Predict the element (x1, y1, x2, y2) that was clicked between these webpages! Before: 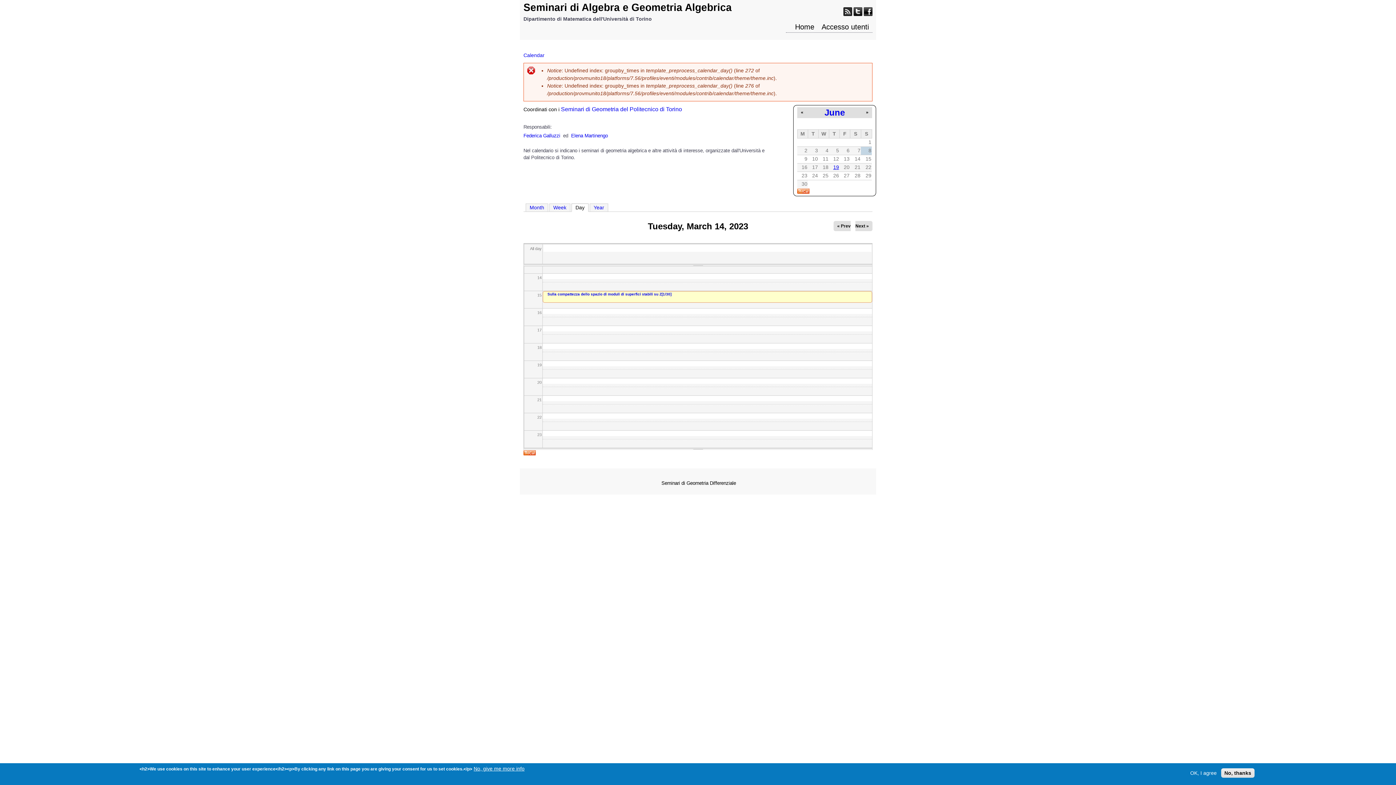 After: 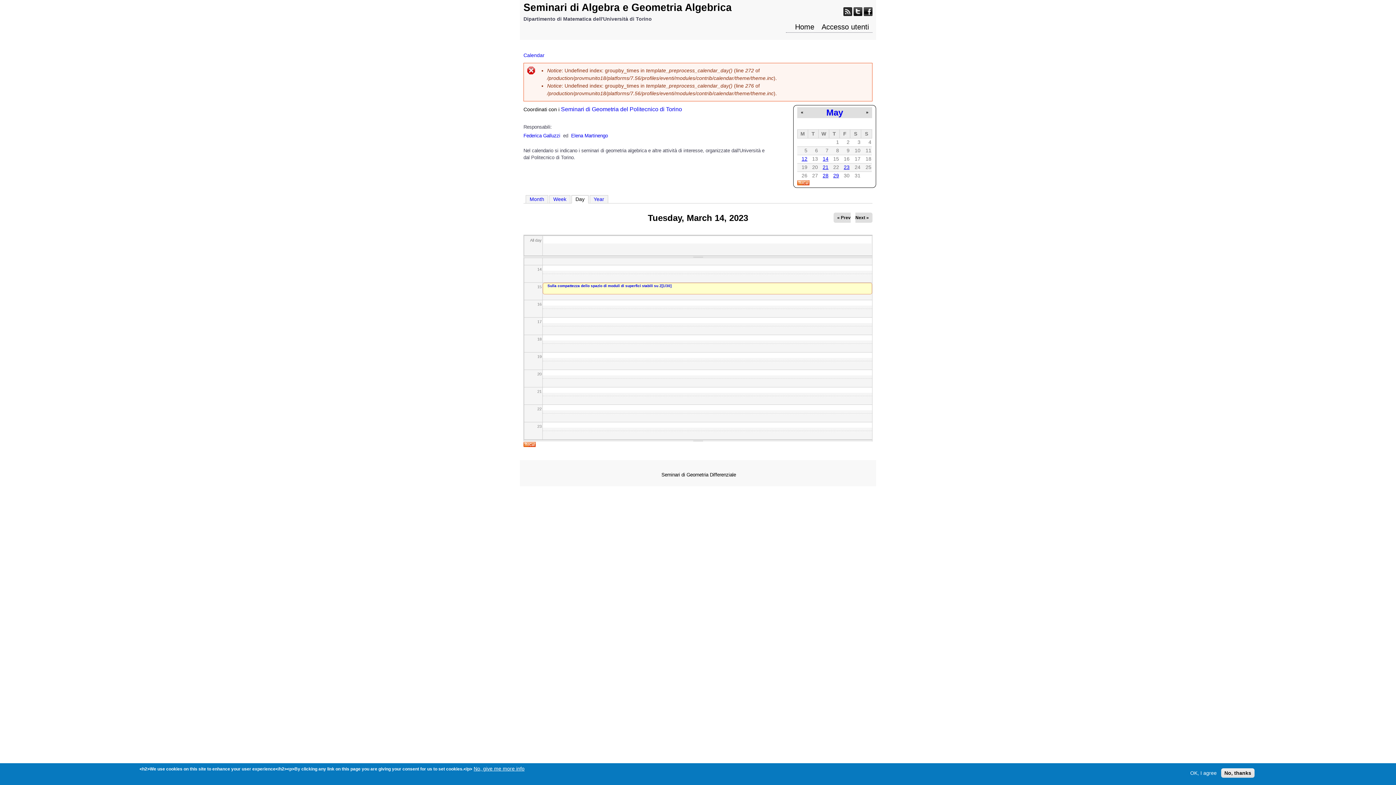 Action: bbox: (801, 109, 803, 114) label: «